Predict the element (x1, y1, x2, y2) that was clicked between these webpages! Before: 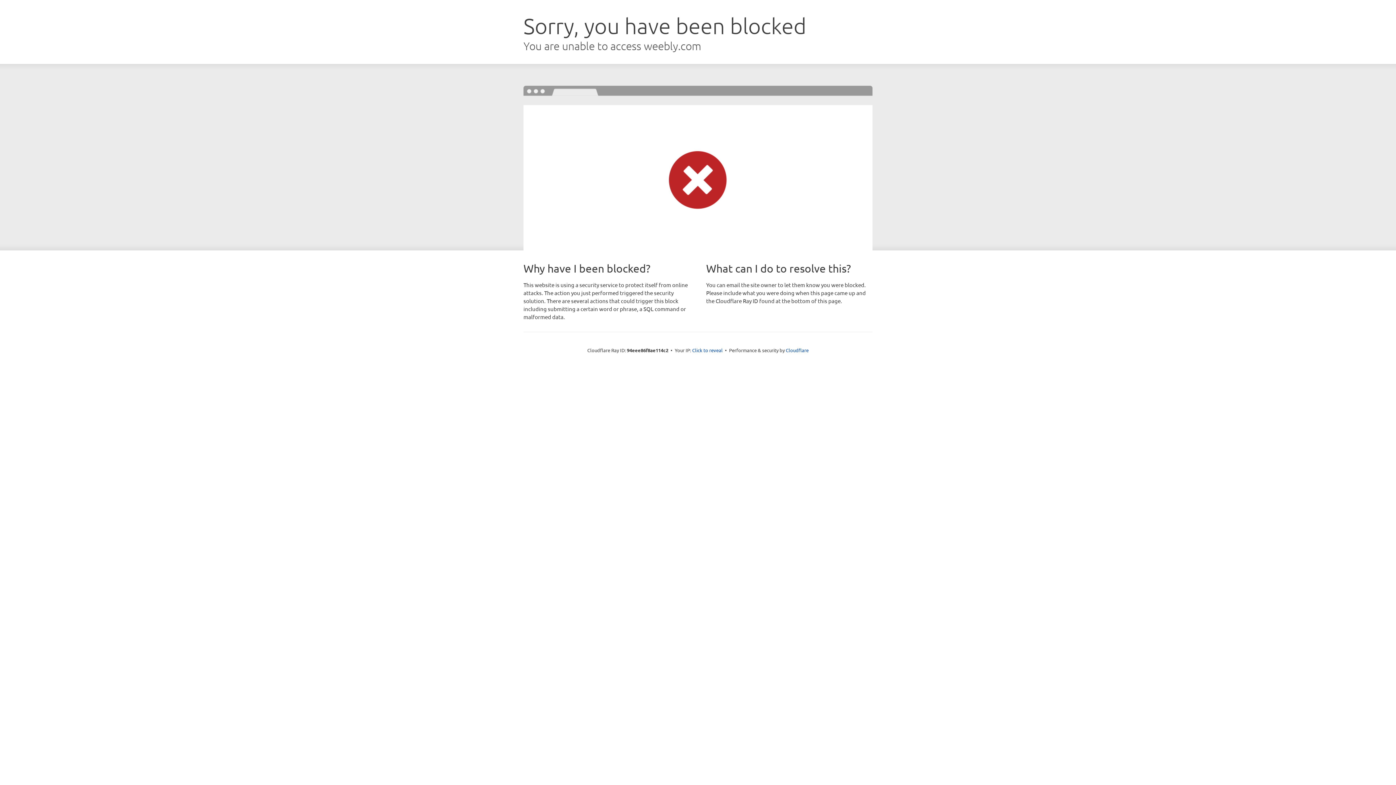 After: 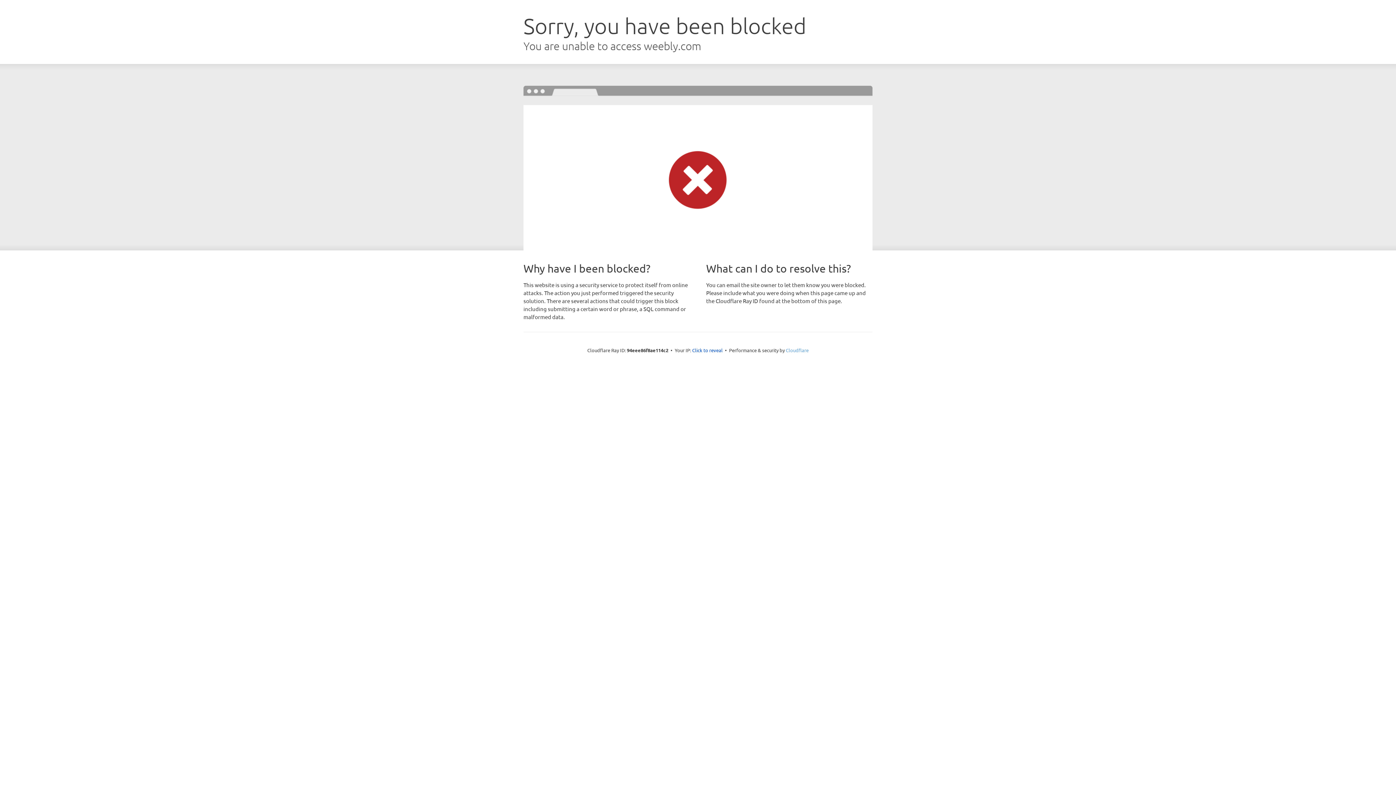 Action: label: Cloudflare bbox: (786, 347, 808, 353)